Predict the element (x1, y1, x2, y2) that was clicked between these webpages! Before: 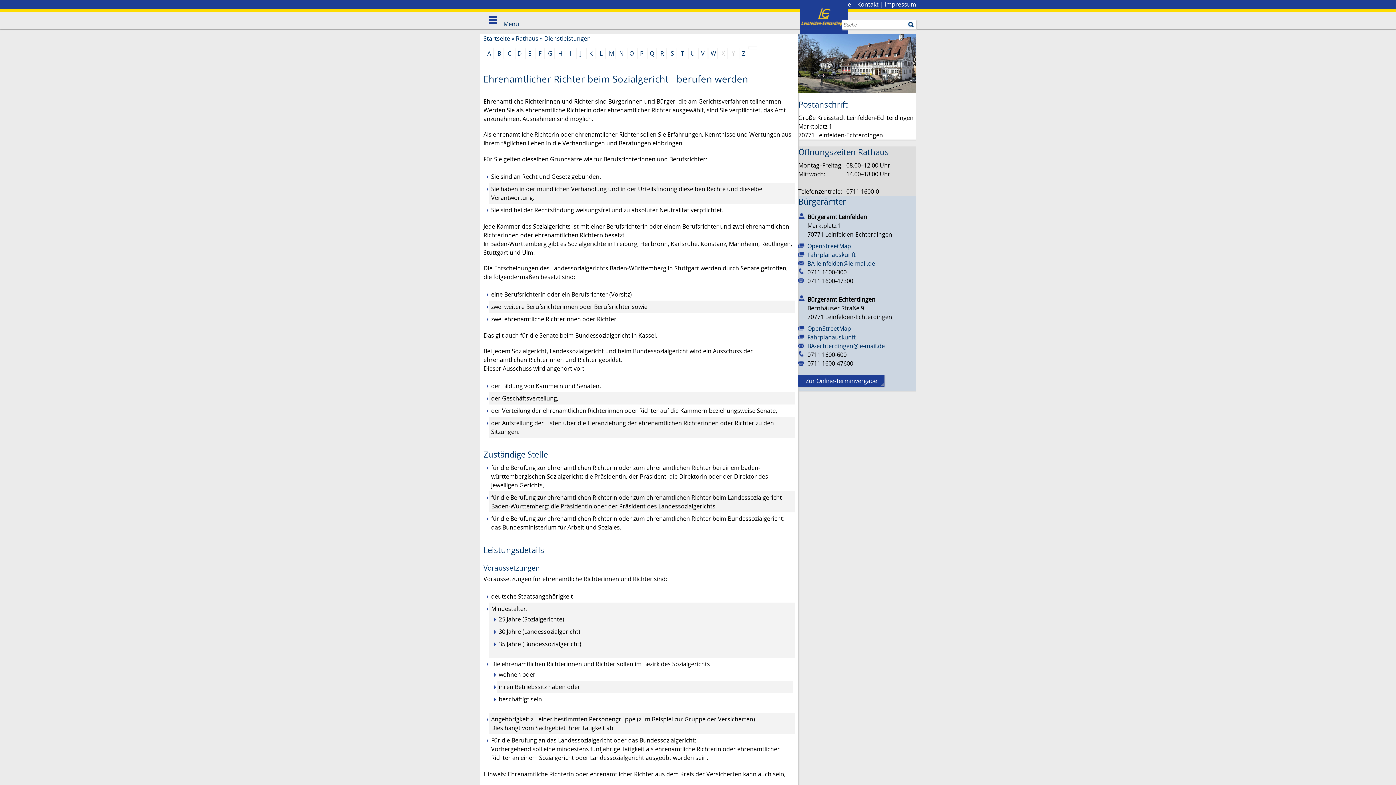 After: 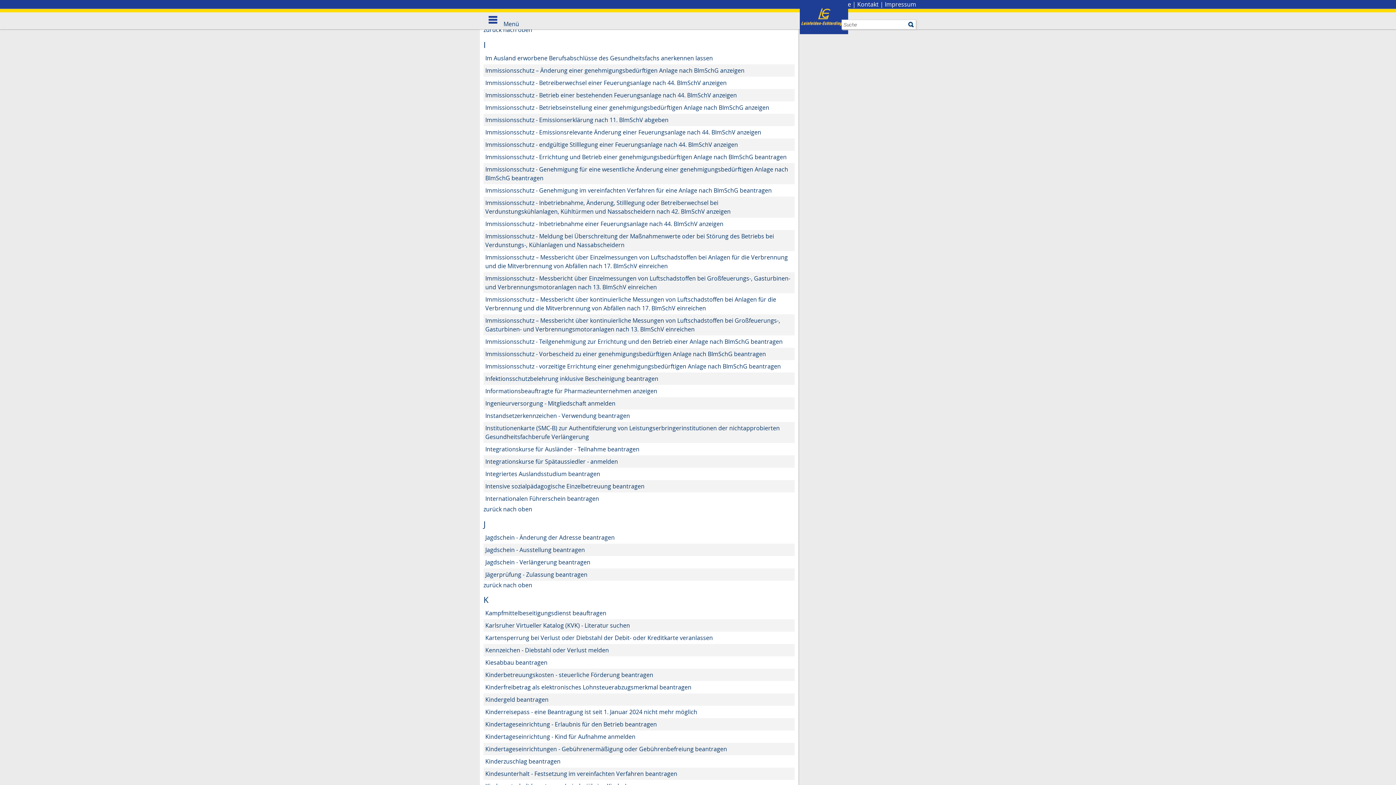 Action: bbox: (566, 47, 575, 59) label: I